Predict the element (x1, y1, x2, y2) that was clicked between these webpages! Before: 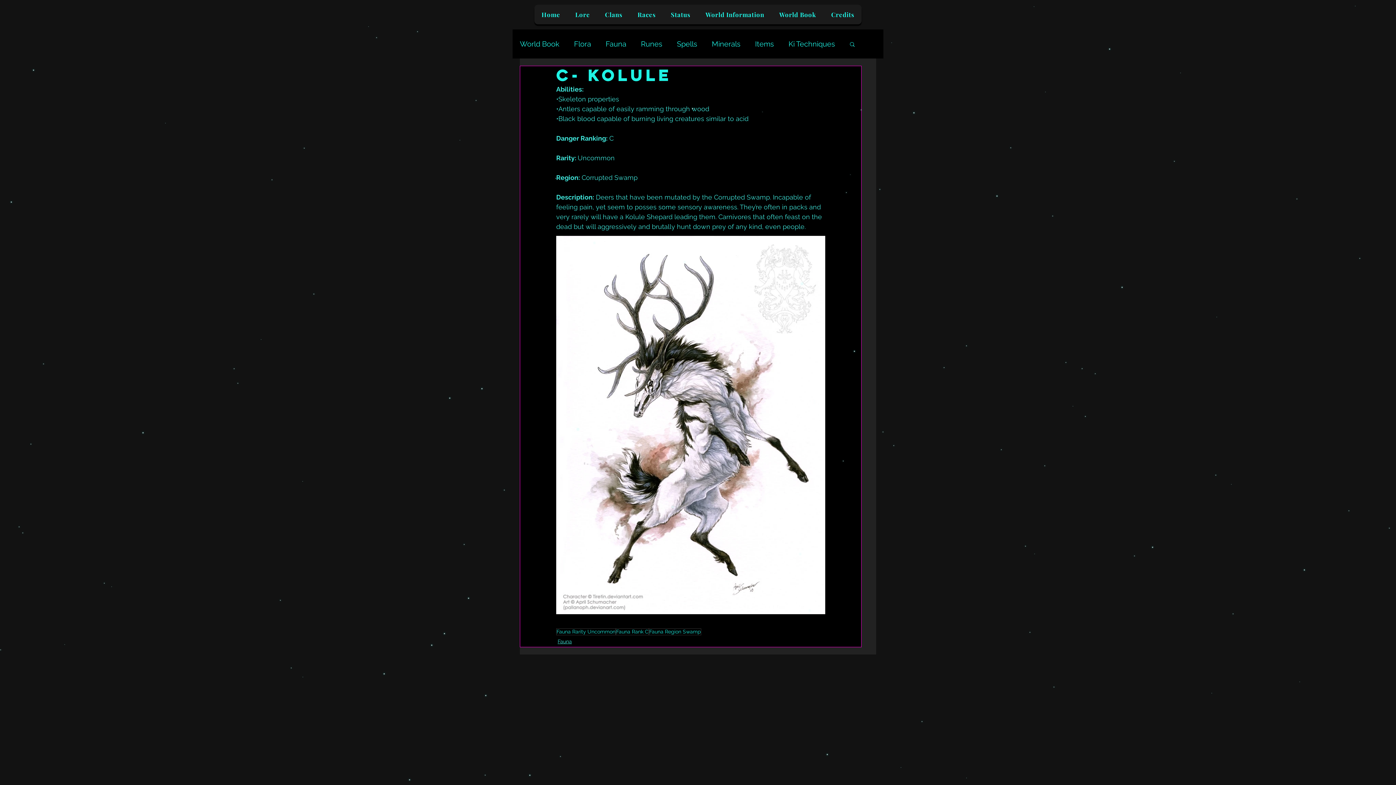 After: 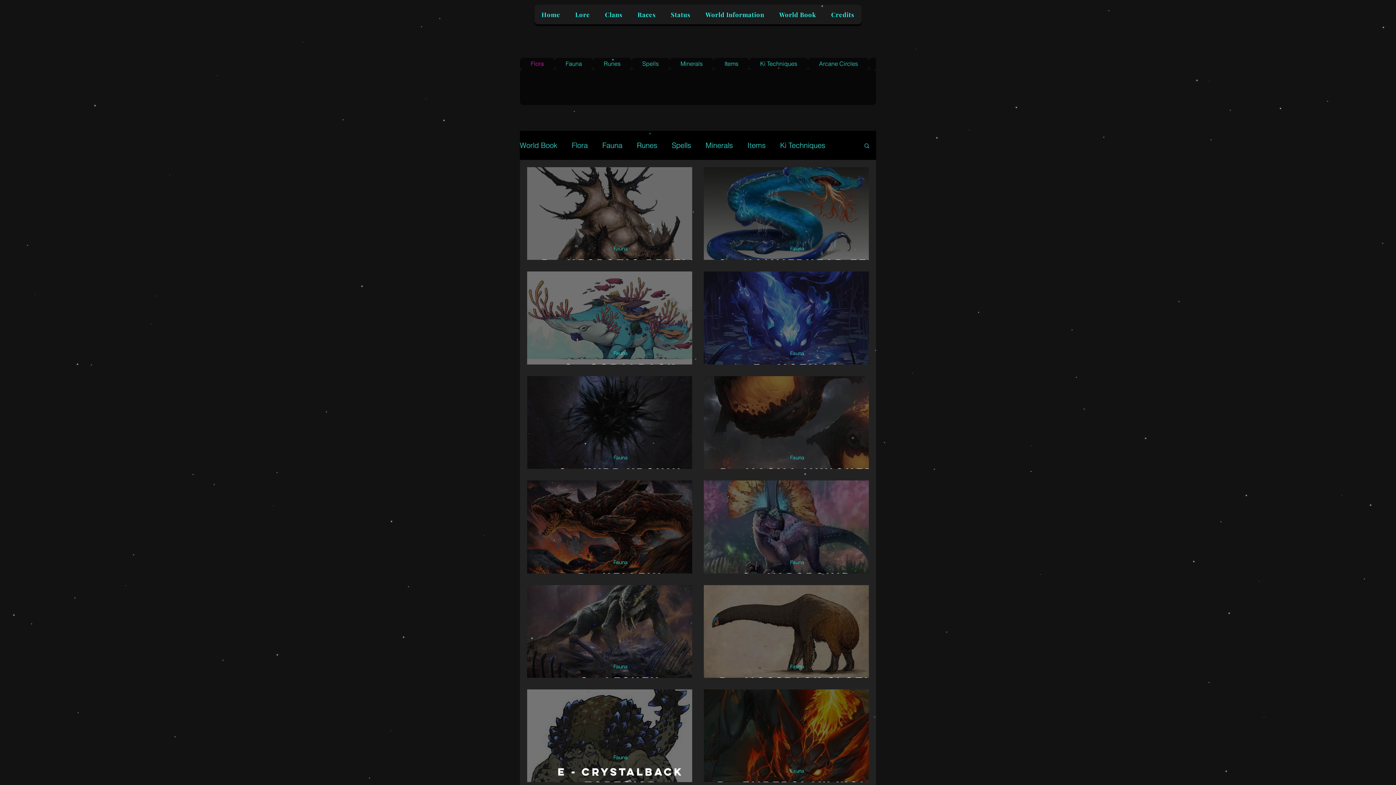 Action: bbox: (556, 628, 616, 635) label: Fauna Rarity Uncommon